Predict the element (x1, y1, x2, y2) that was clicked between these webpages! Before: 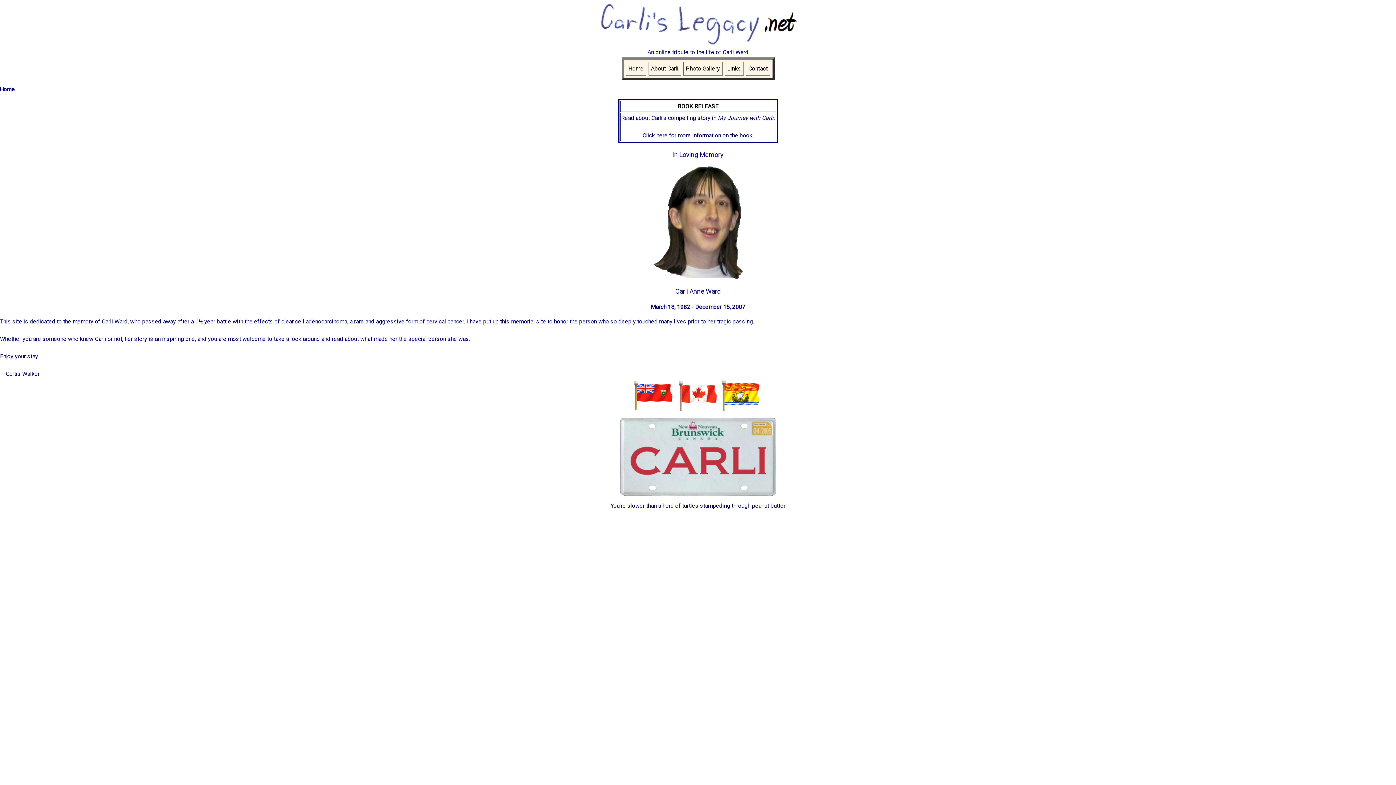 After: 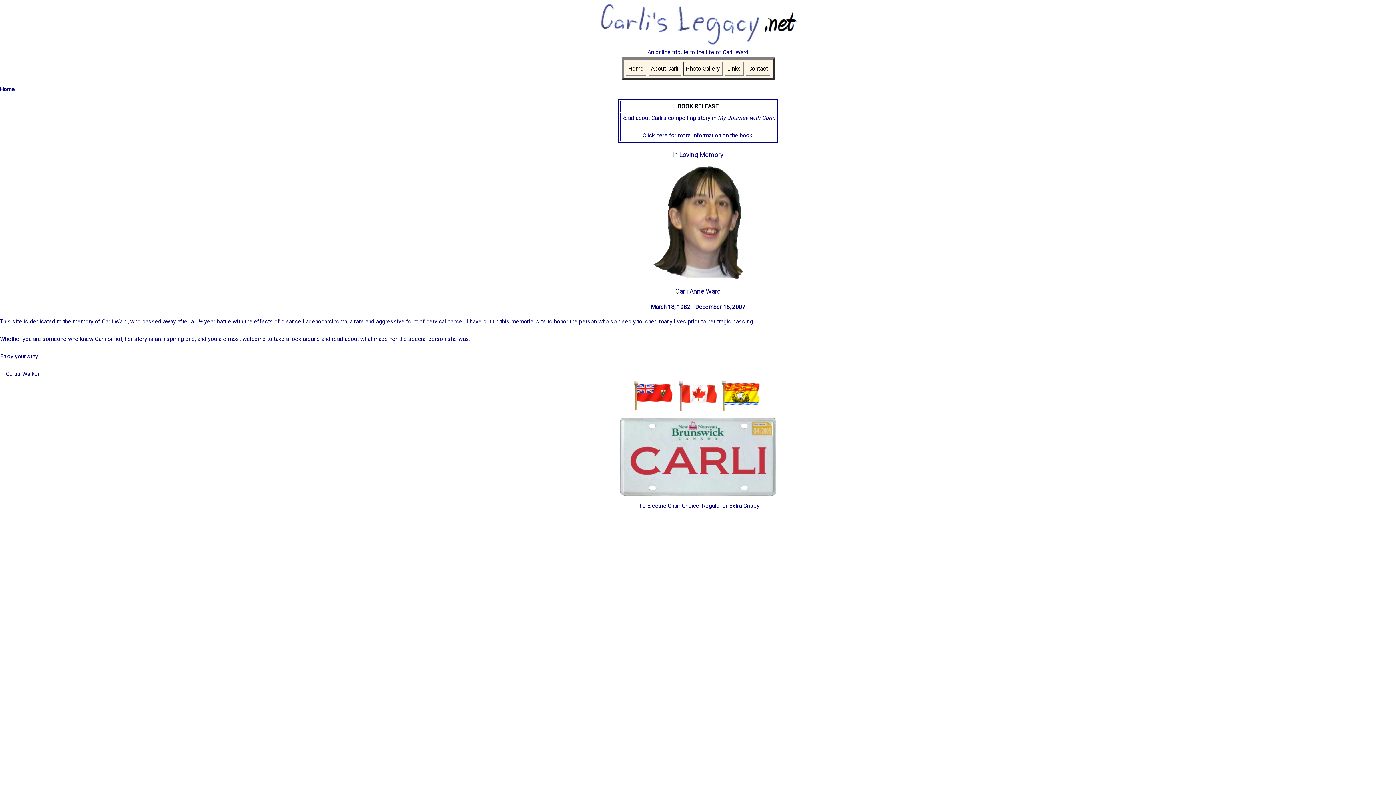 Action: bbox: (628, 65, 643, 72) label: Home